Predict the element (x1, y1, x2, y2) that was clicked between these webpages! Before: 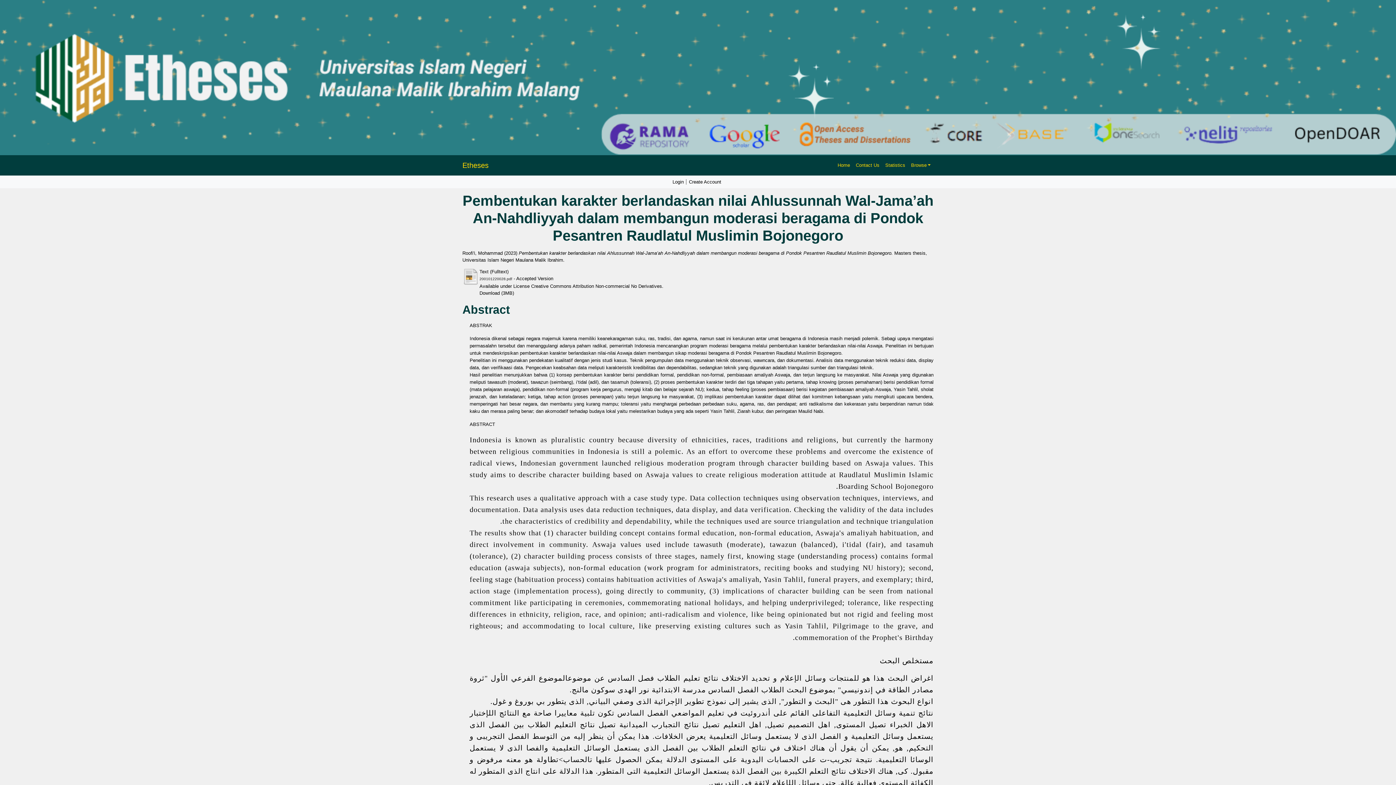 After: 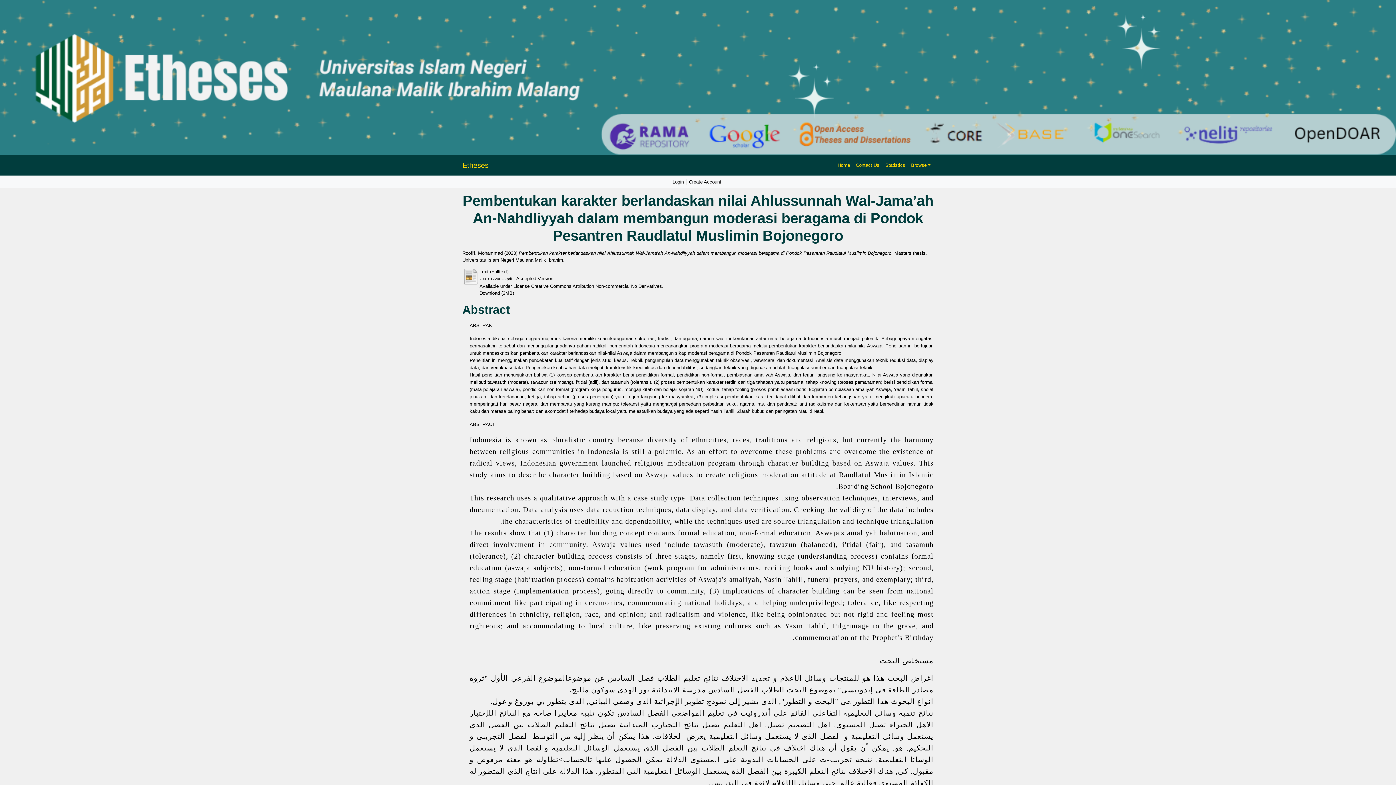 Action: bbox: (462, 274, 478, 279)